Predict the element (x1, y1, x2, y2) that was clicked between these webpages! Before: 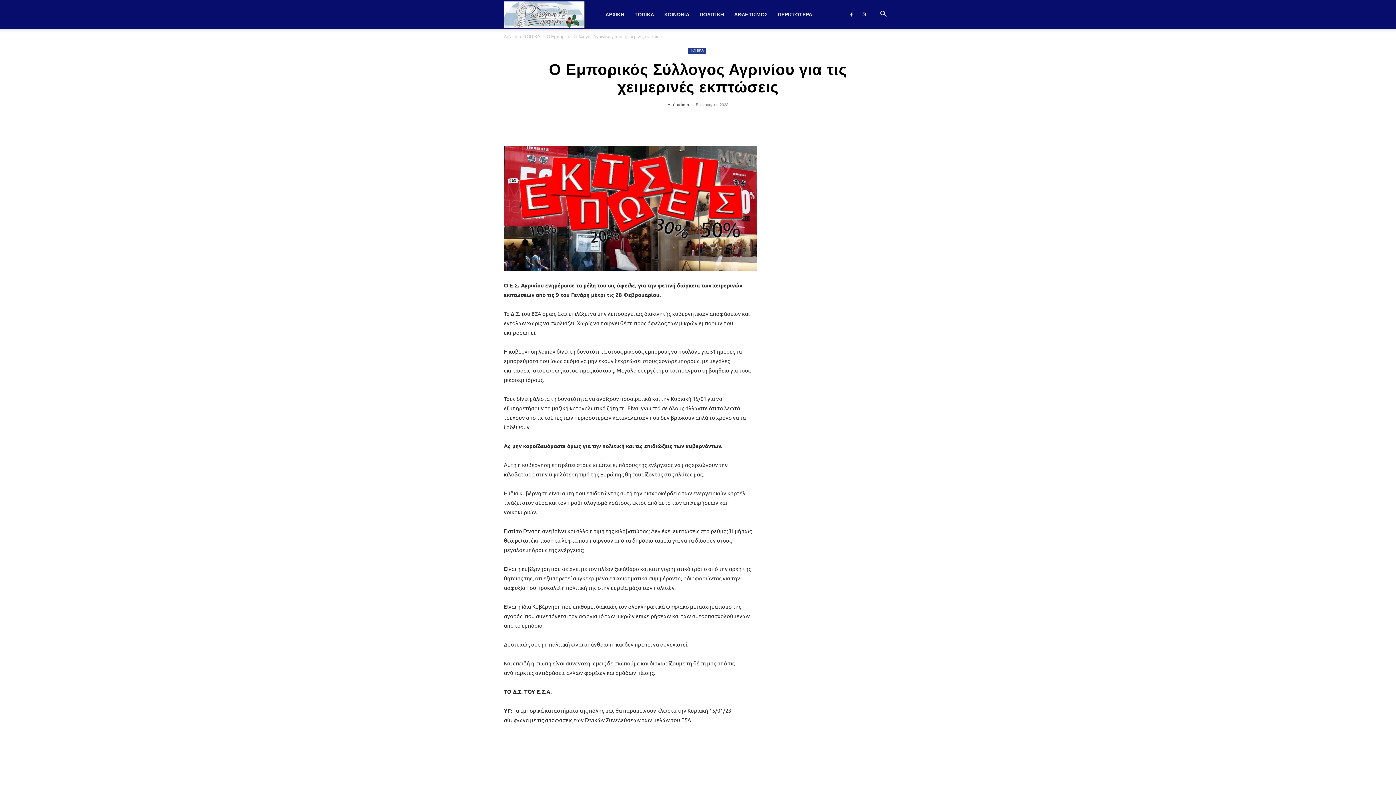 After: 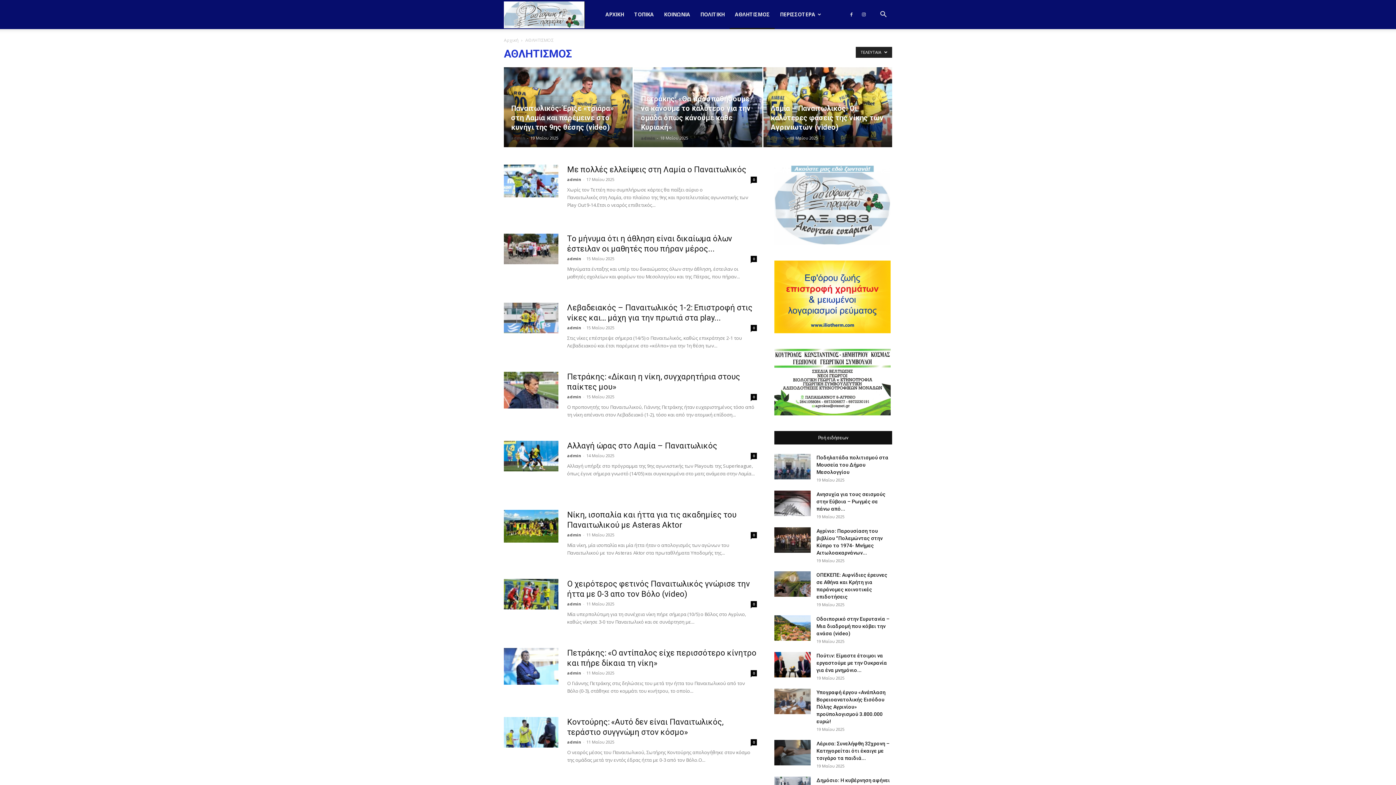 Action: bbox: (729, 0, 772, 29) label: ΑΘΛΗΤΙΣΜΟΣ